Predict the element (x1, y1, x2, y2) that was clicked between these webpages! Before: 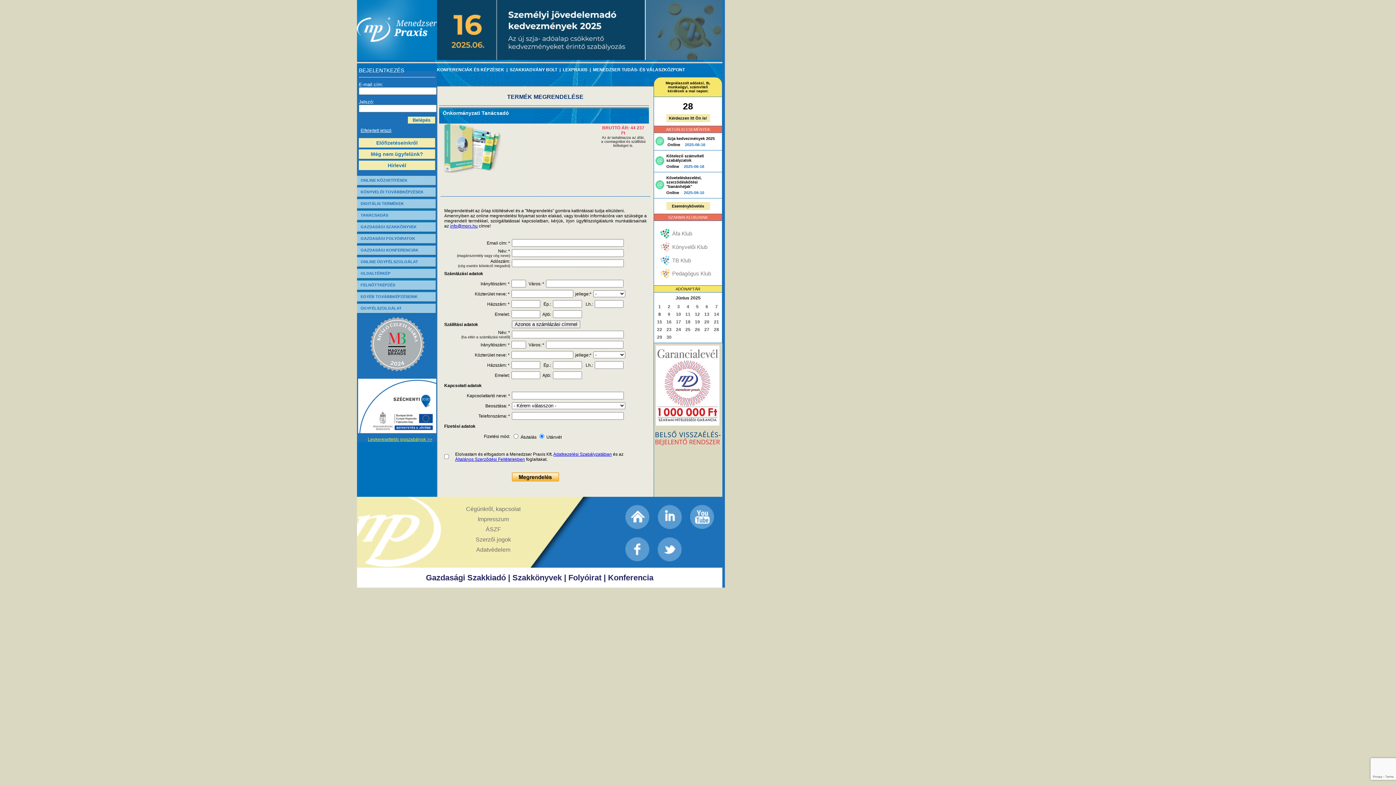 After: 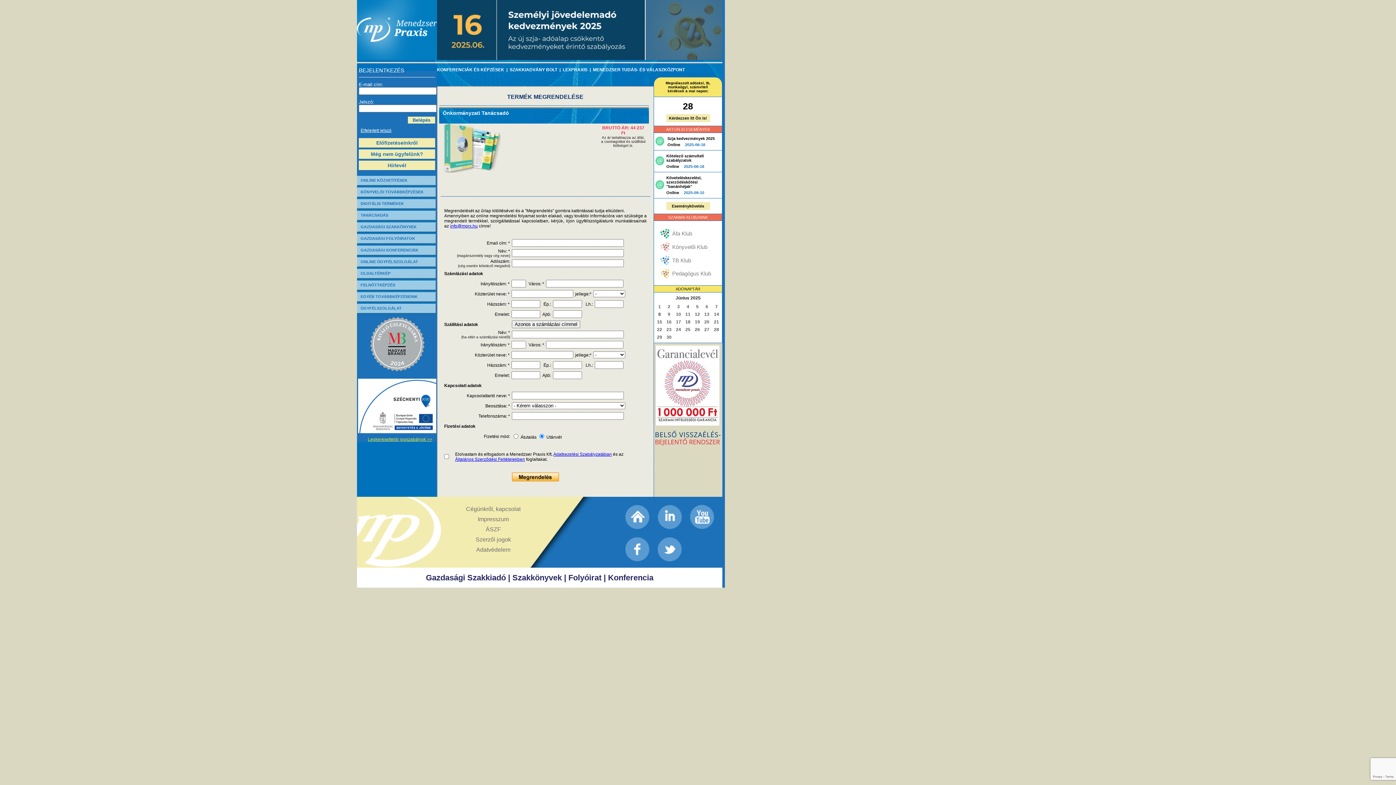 Action: label: info@mprx.hu bbox: (450, 223, 477, 228)